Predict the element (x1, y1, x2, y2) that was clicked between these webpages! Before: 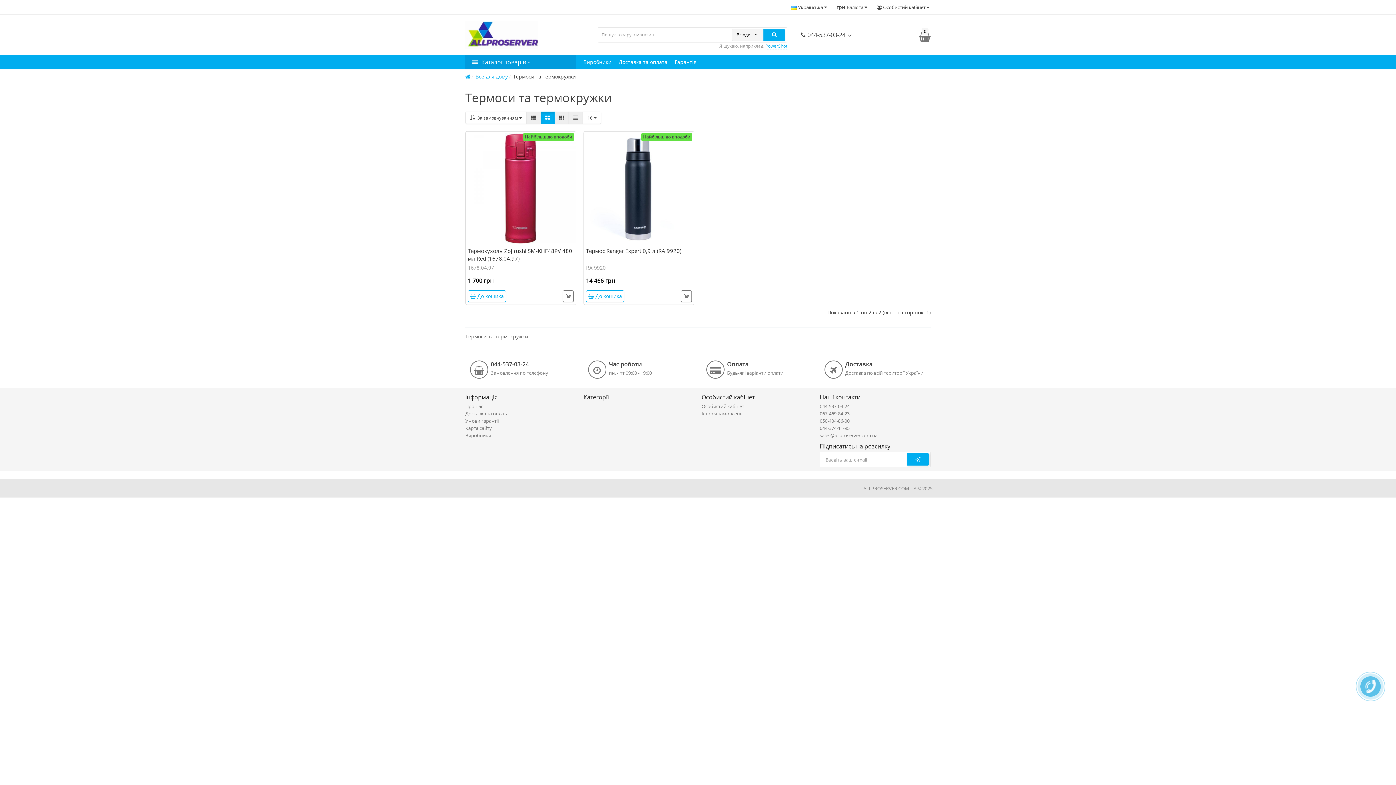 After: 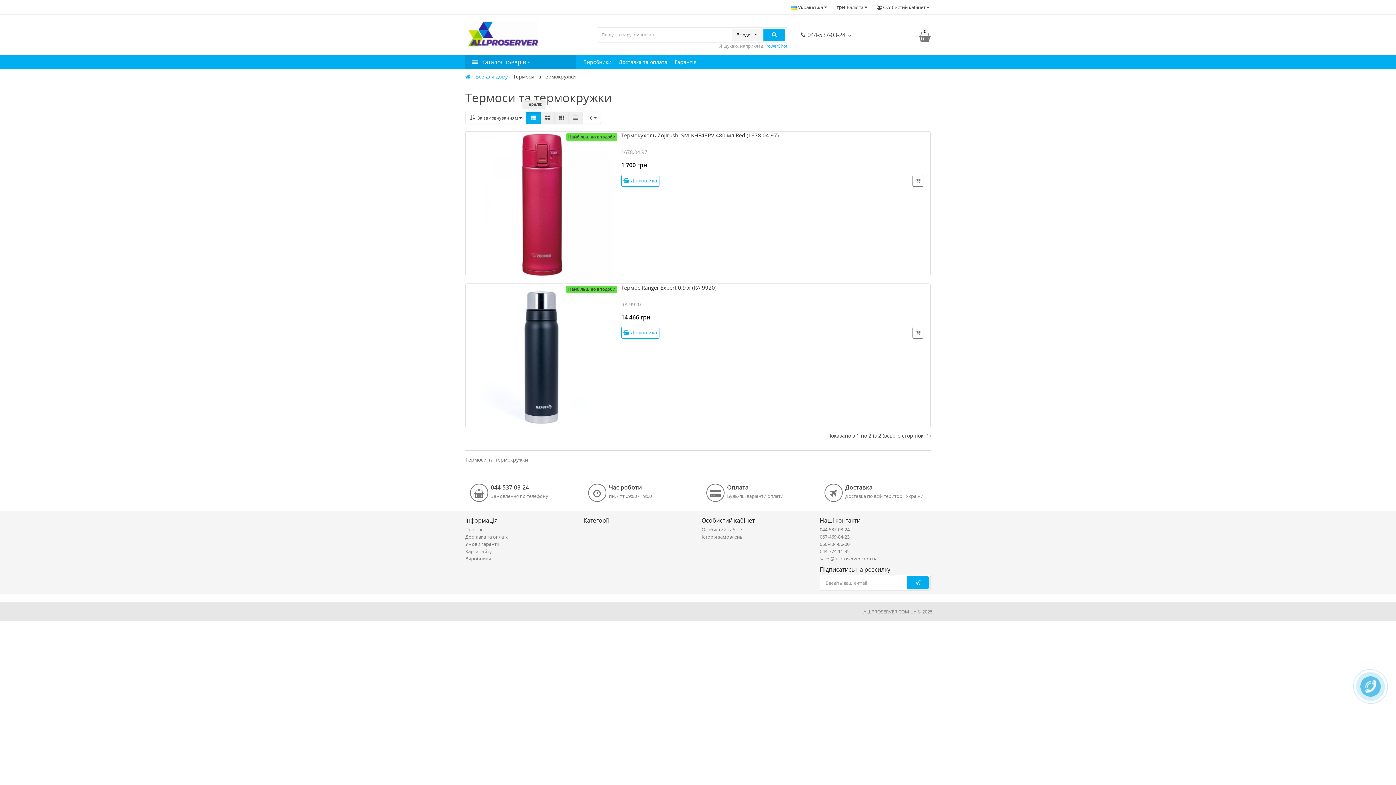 Action: bbox: (526, 111, 541, 124)